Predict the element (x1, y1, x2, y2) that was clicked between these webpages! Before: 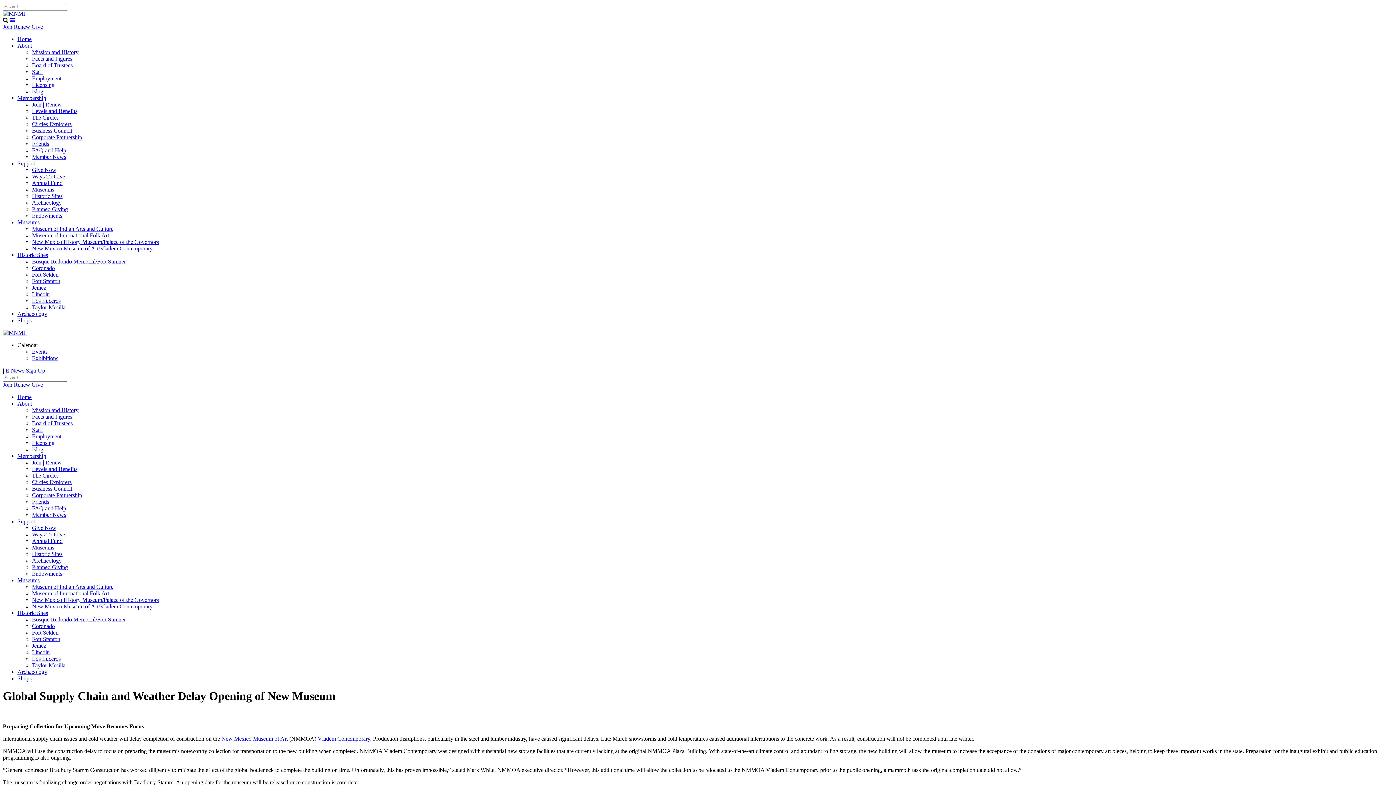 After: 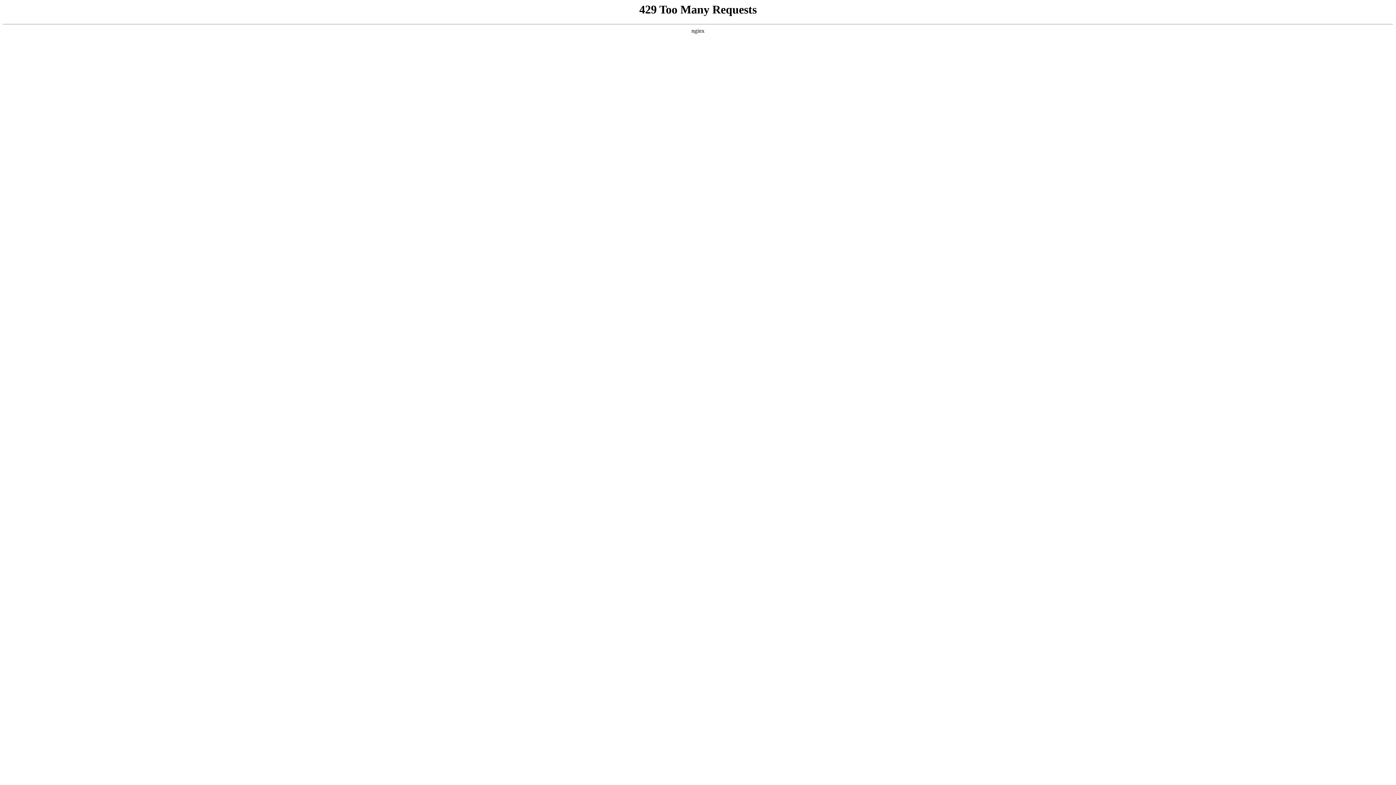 Action: label: Museum of International Folk Art bbox: (32, 232, 109, 238)